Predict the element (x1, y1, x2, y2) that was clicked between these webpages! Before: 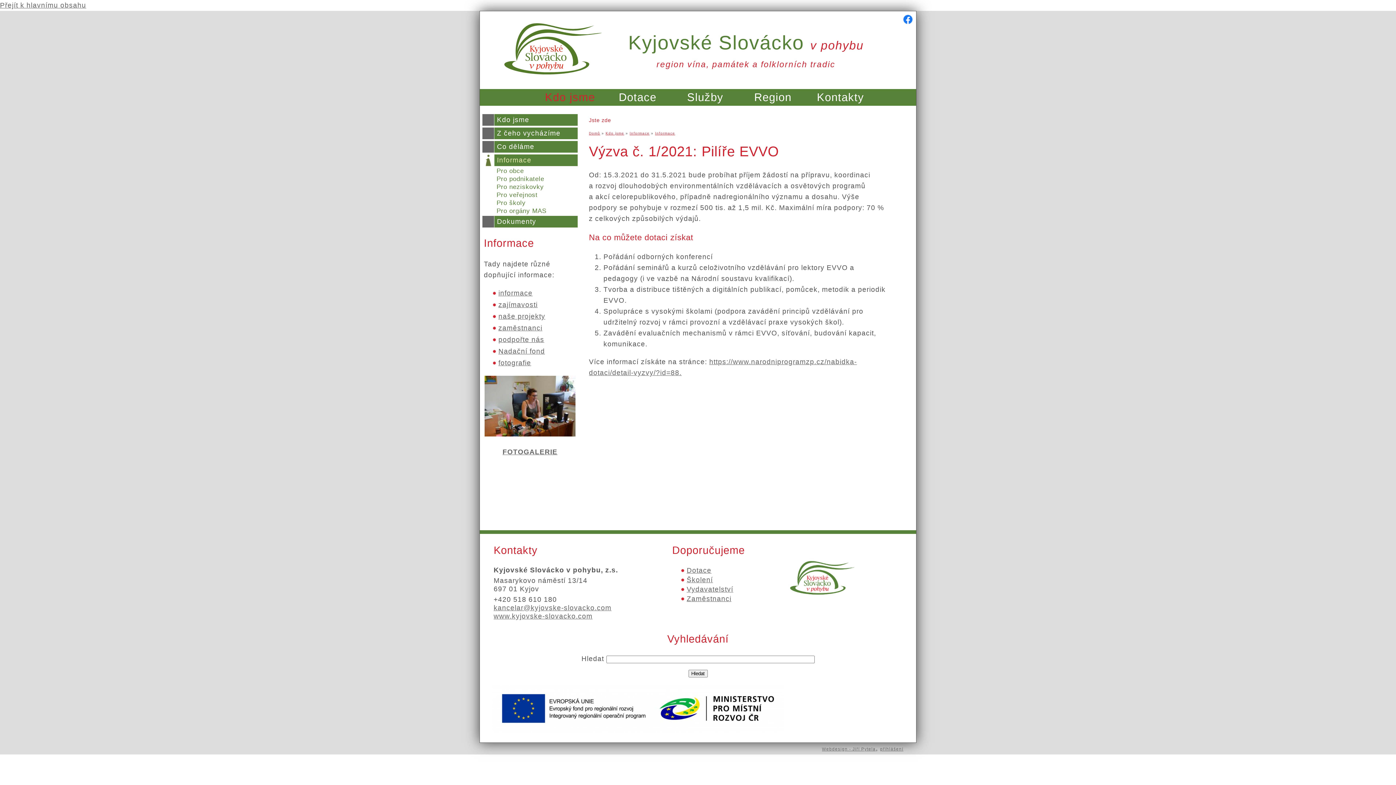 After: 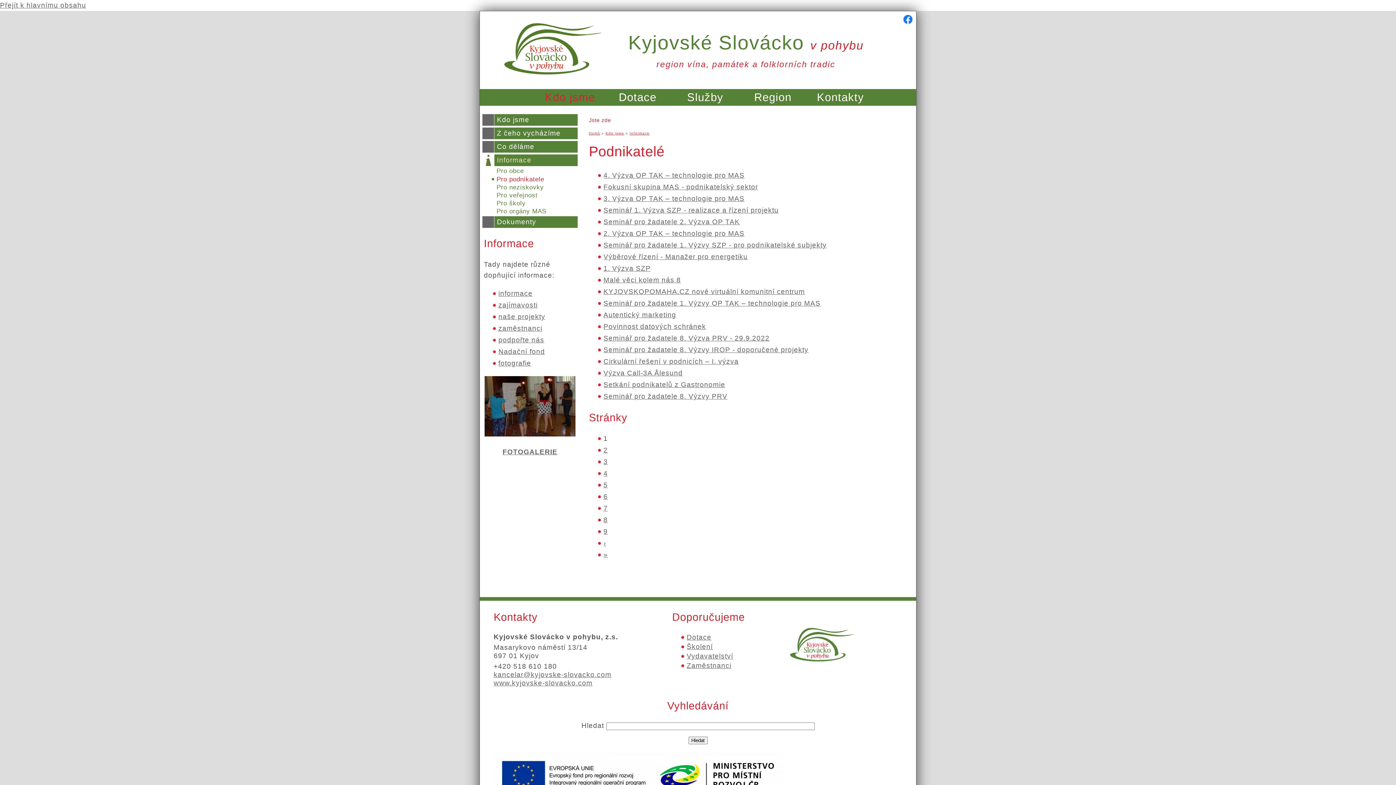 Action: label: Pro podnikatele bbox: (482, 175, 578, 182)